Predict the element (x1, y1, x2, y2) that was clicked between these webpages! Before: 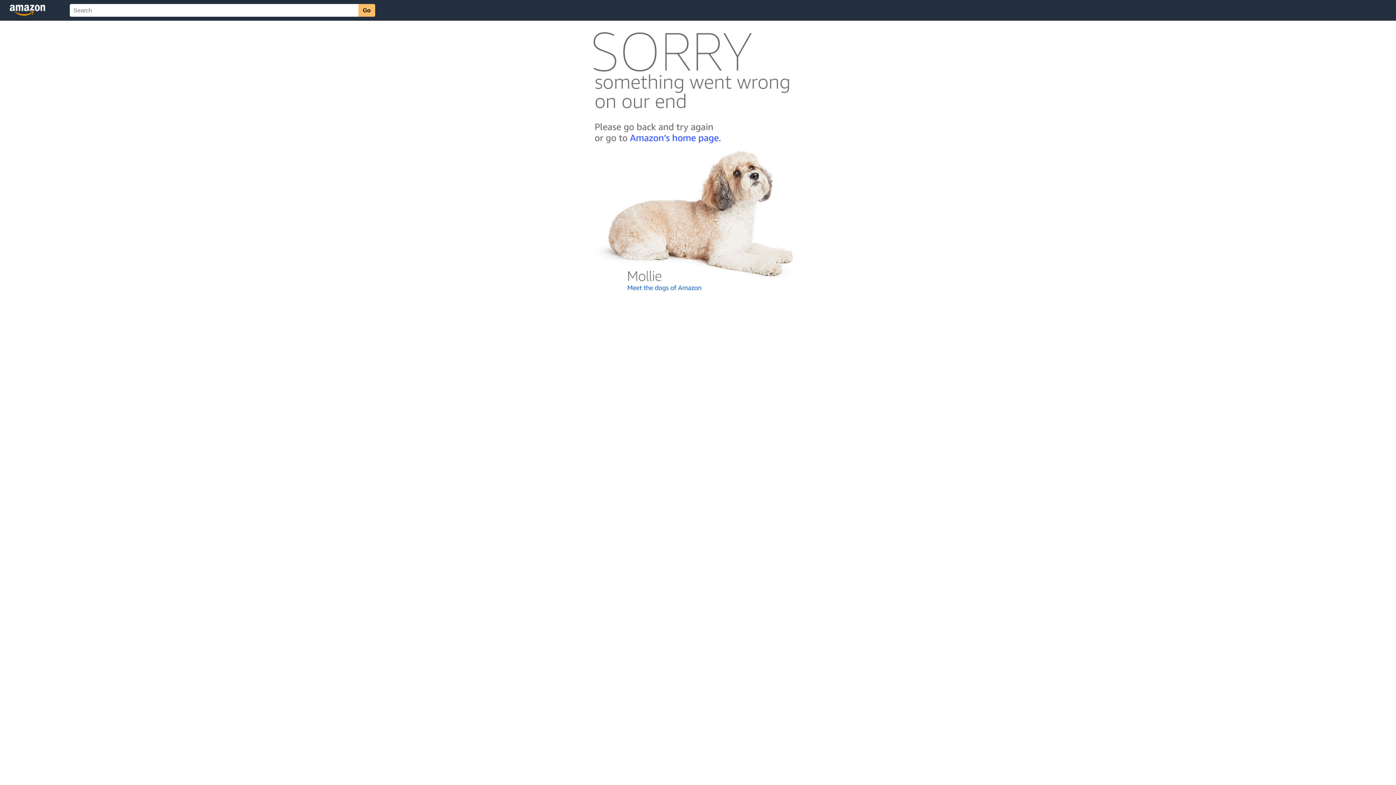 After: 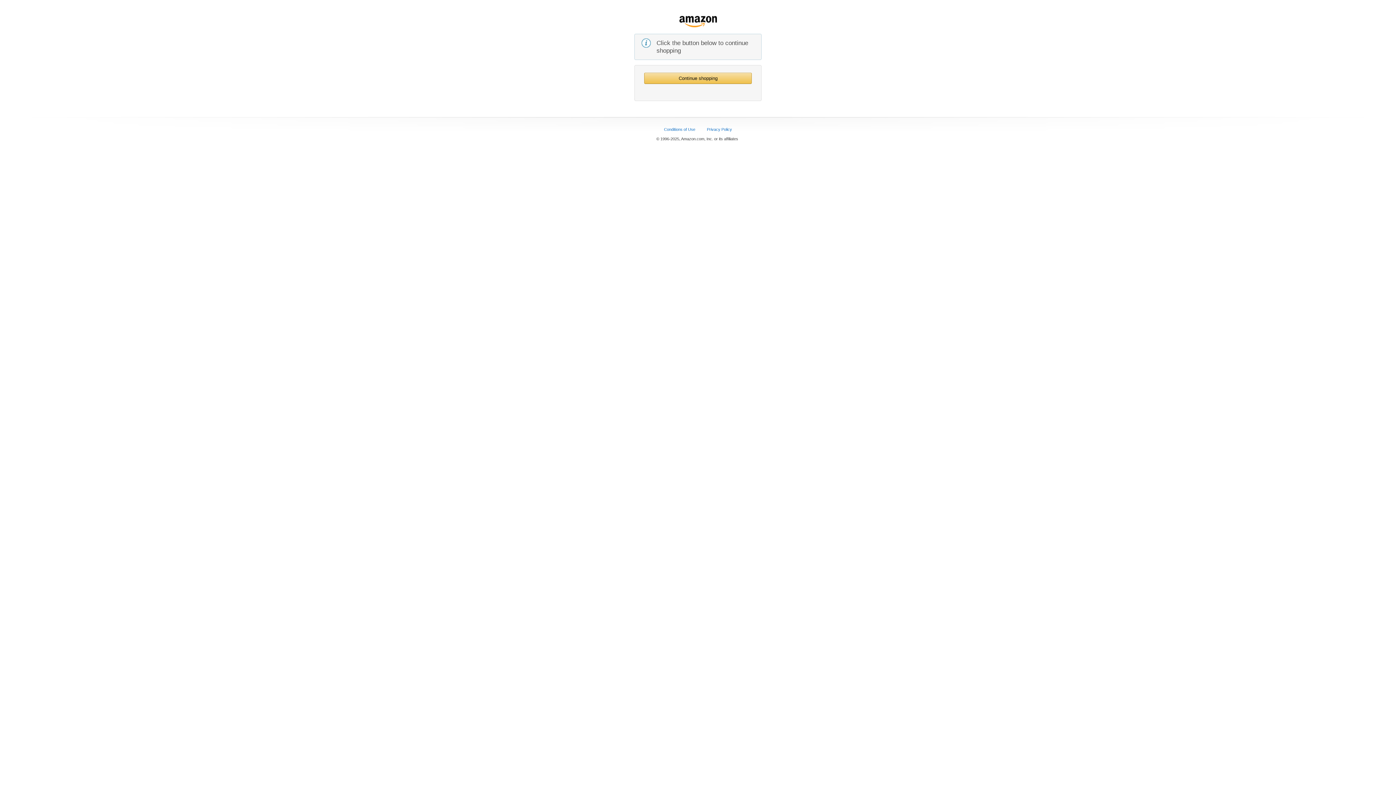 Action: bbox: (592, 142, 803, 148)